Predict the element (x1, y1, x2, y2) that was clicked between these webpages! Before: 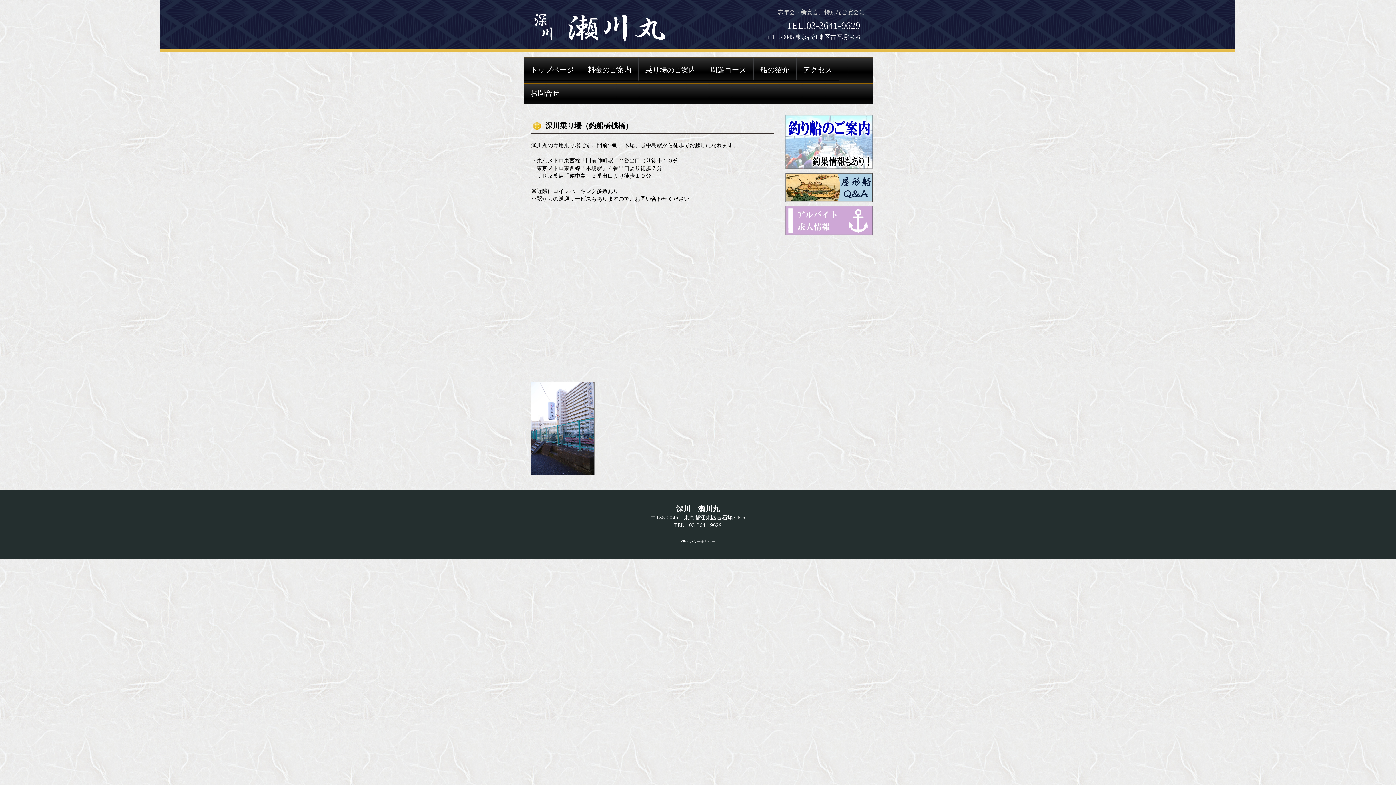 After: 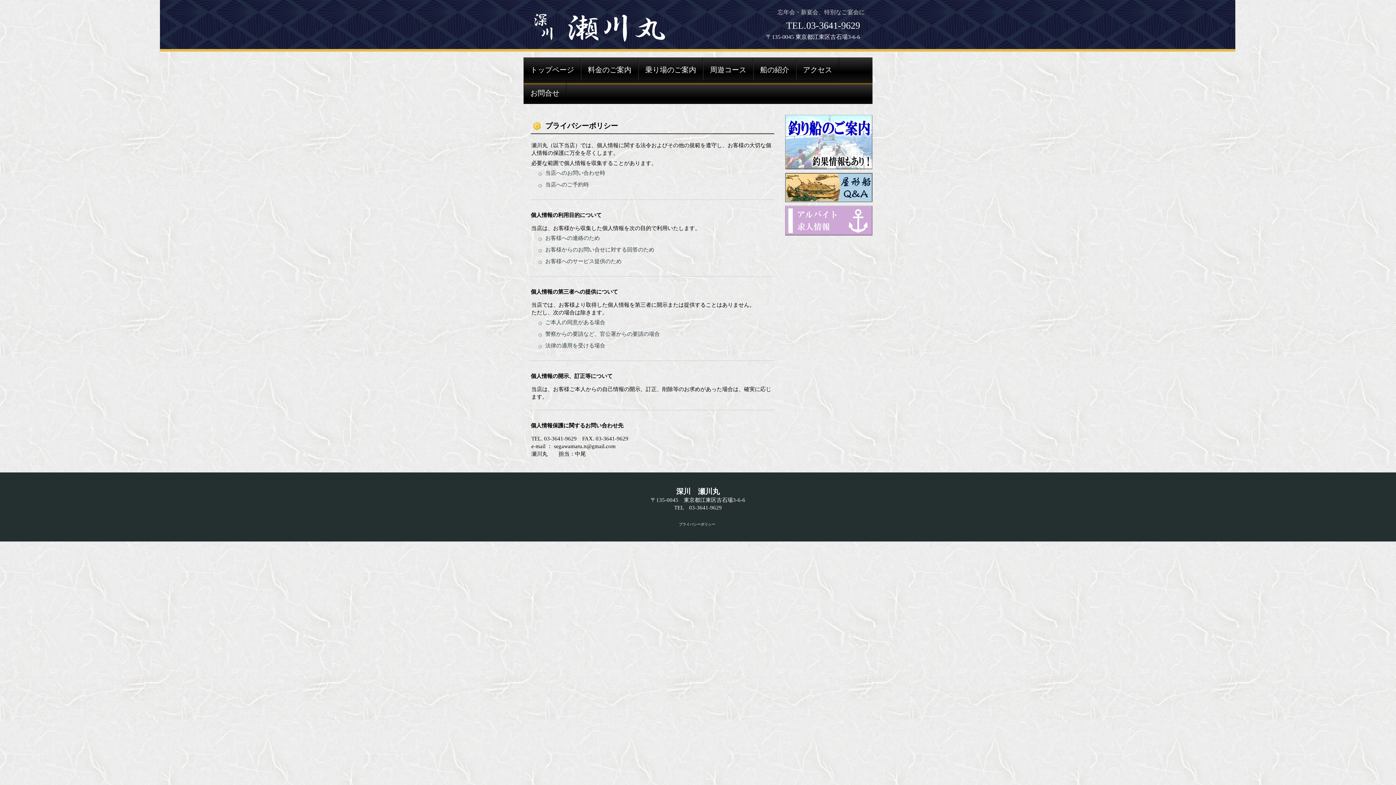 Action: label: プライバシーポリシー bbox: (679, 540, 715, 544)